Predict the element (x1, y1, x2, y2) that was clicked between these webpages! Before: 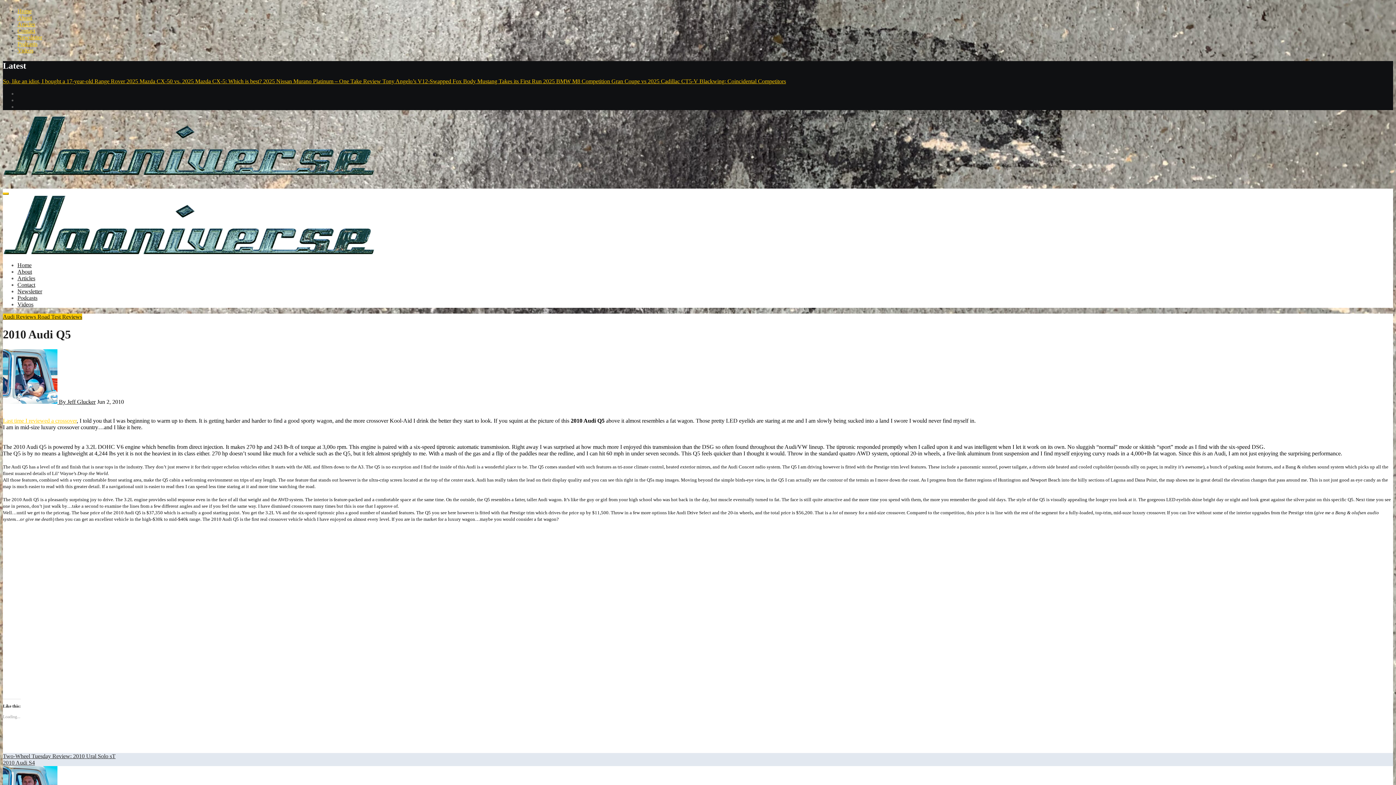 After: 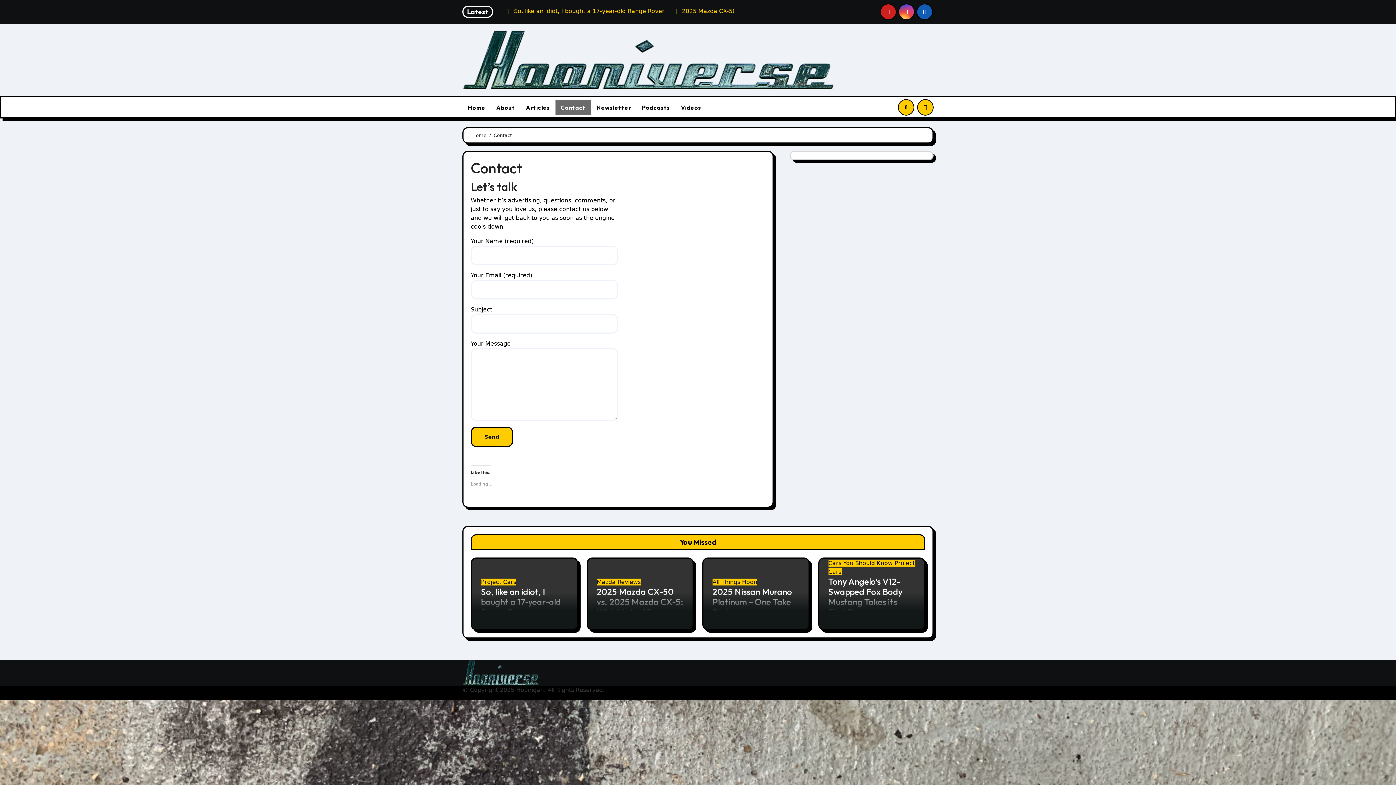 Action: bbox: (17, 27, 35, 33) label: Contact